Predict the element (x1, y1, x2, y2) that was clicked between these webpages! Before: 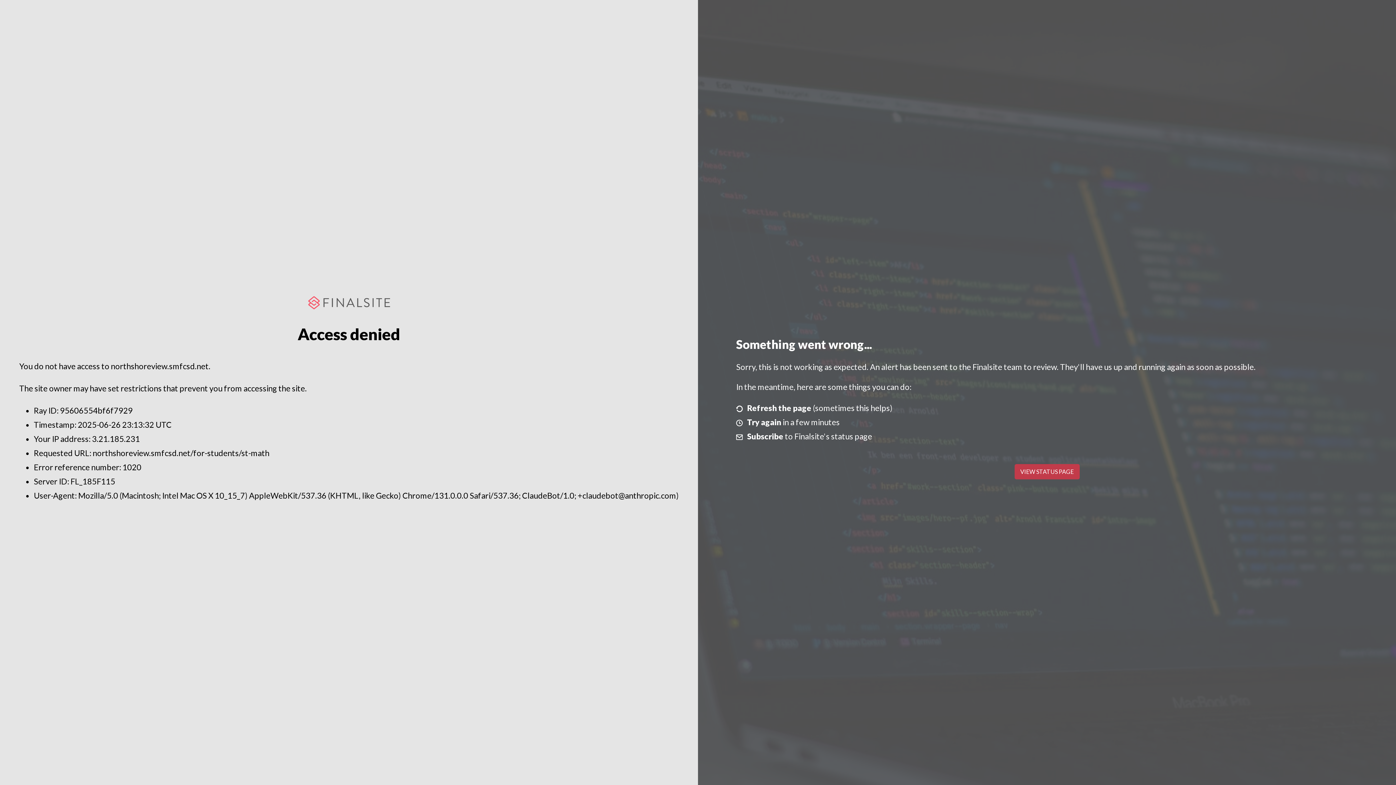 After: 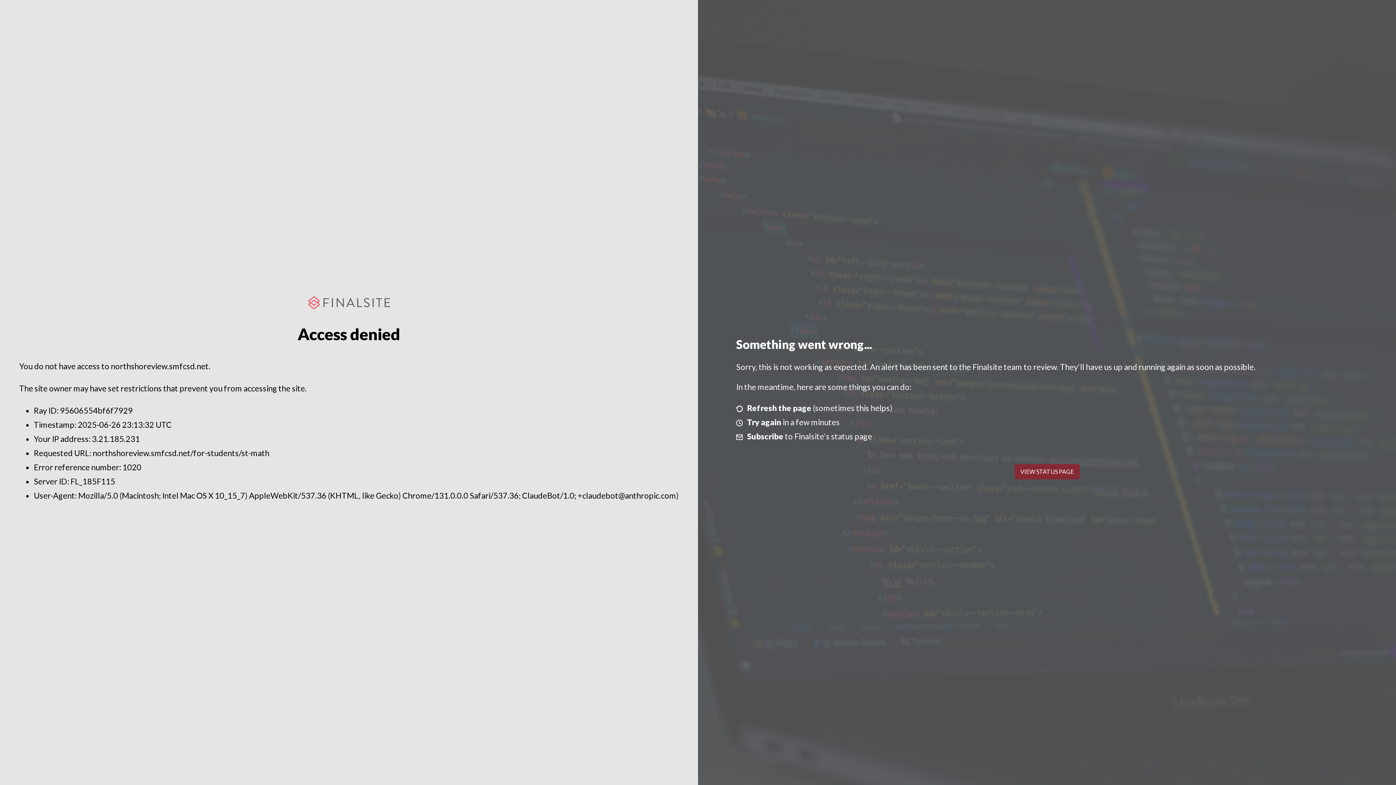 Action: bbox: (1014, 464, 1079, 479) label: VIEW STATUS PAGE